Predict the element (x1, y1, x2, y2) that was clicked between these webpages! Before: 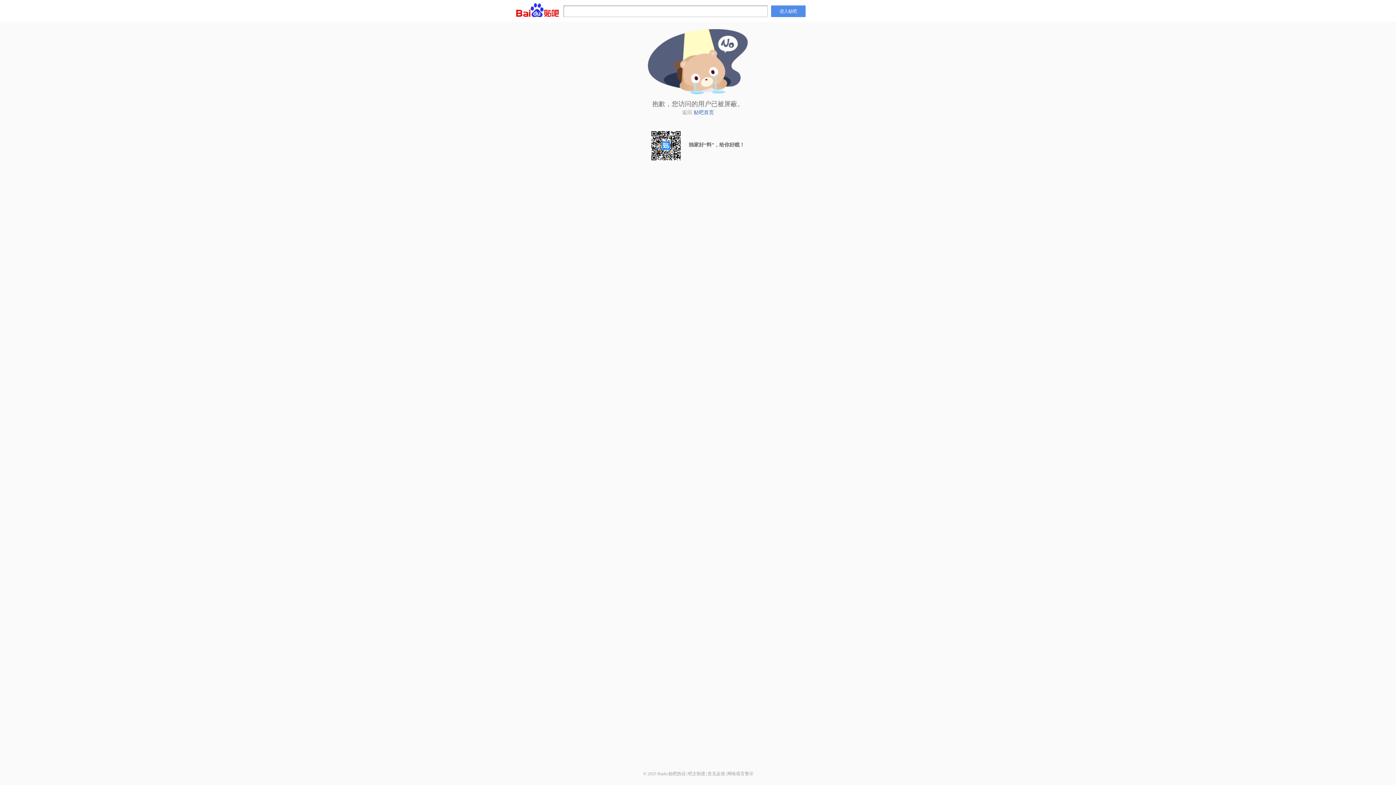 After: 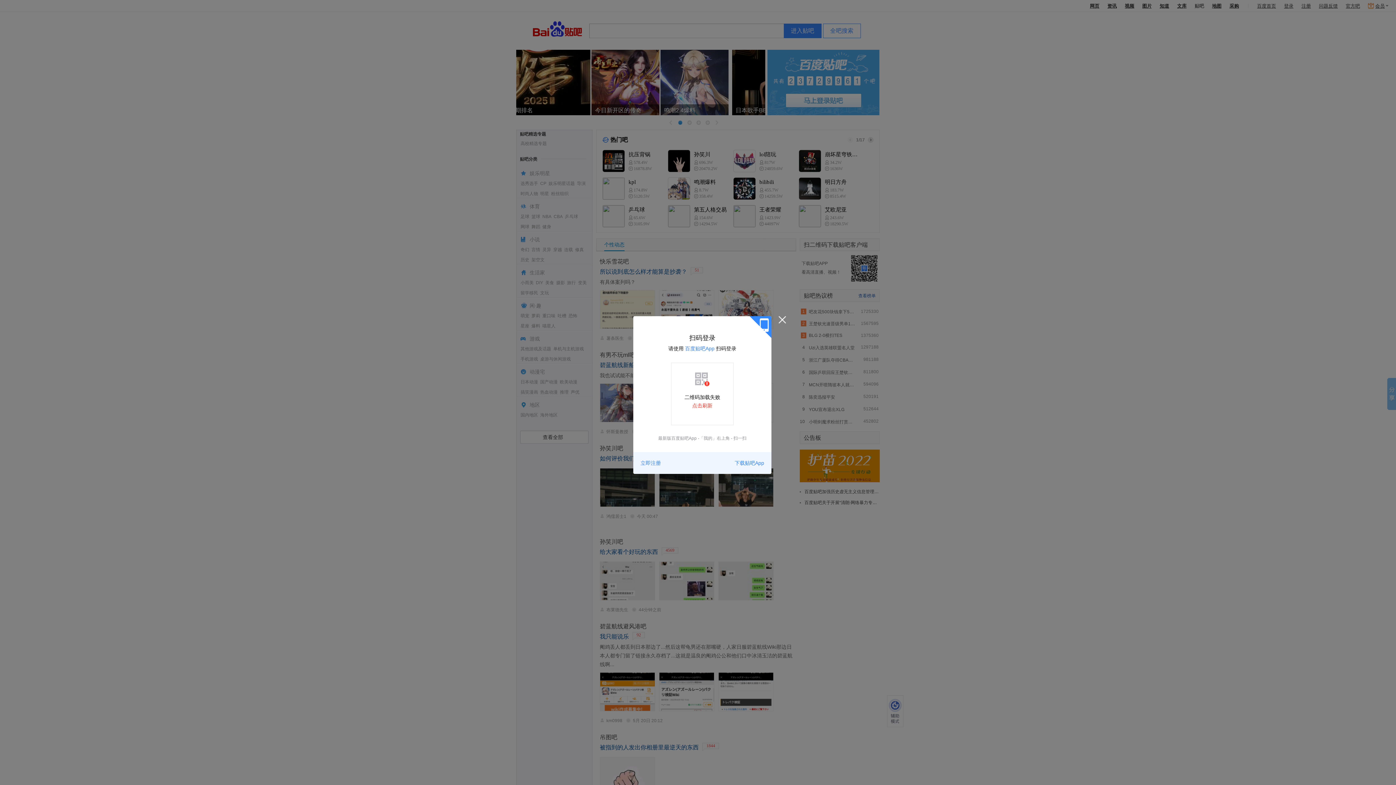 Action: label: 进入贴吧 bbox: (771, 5, 805, 17)